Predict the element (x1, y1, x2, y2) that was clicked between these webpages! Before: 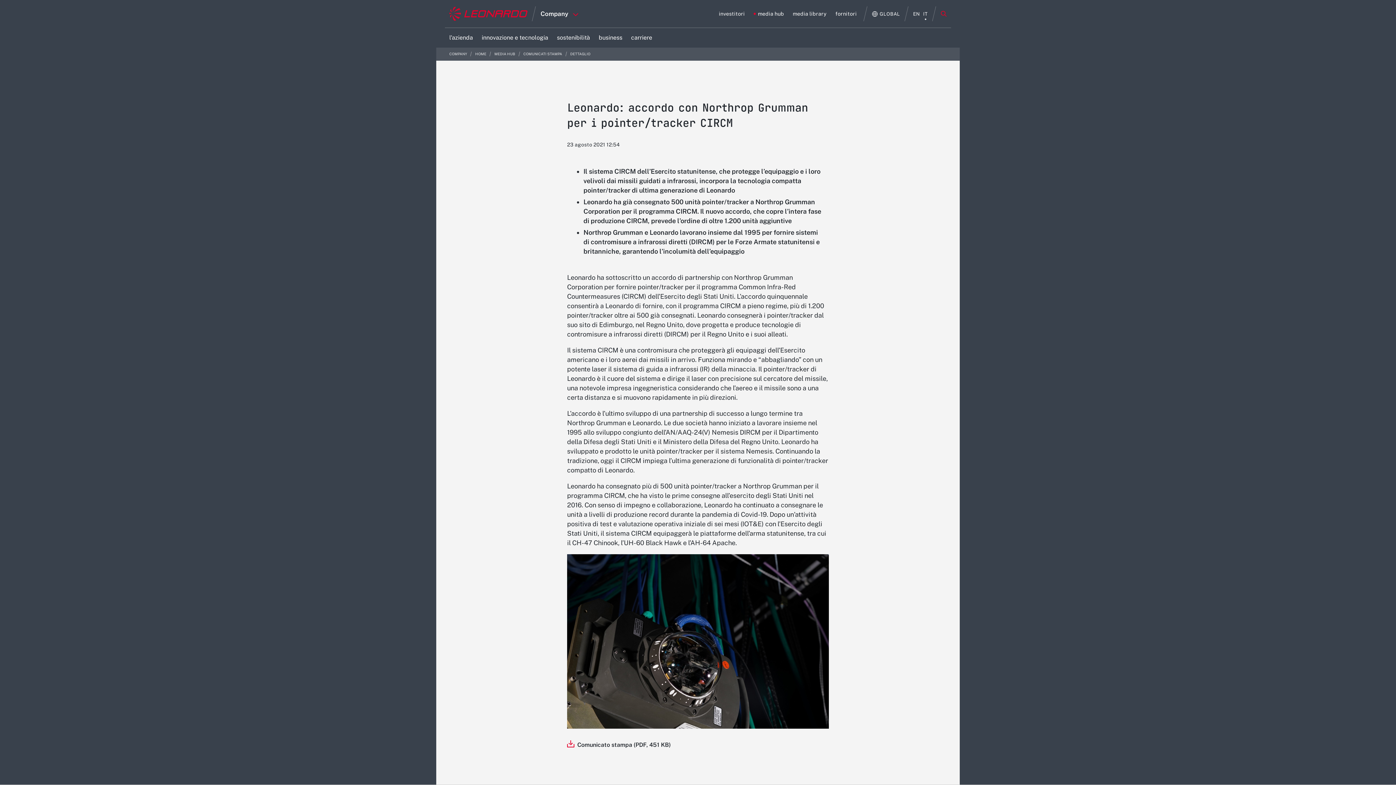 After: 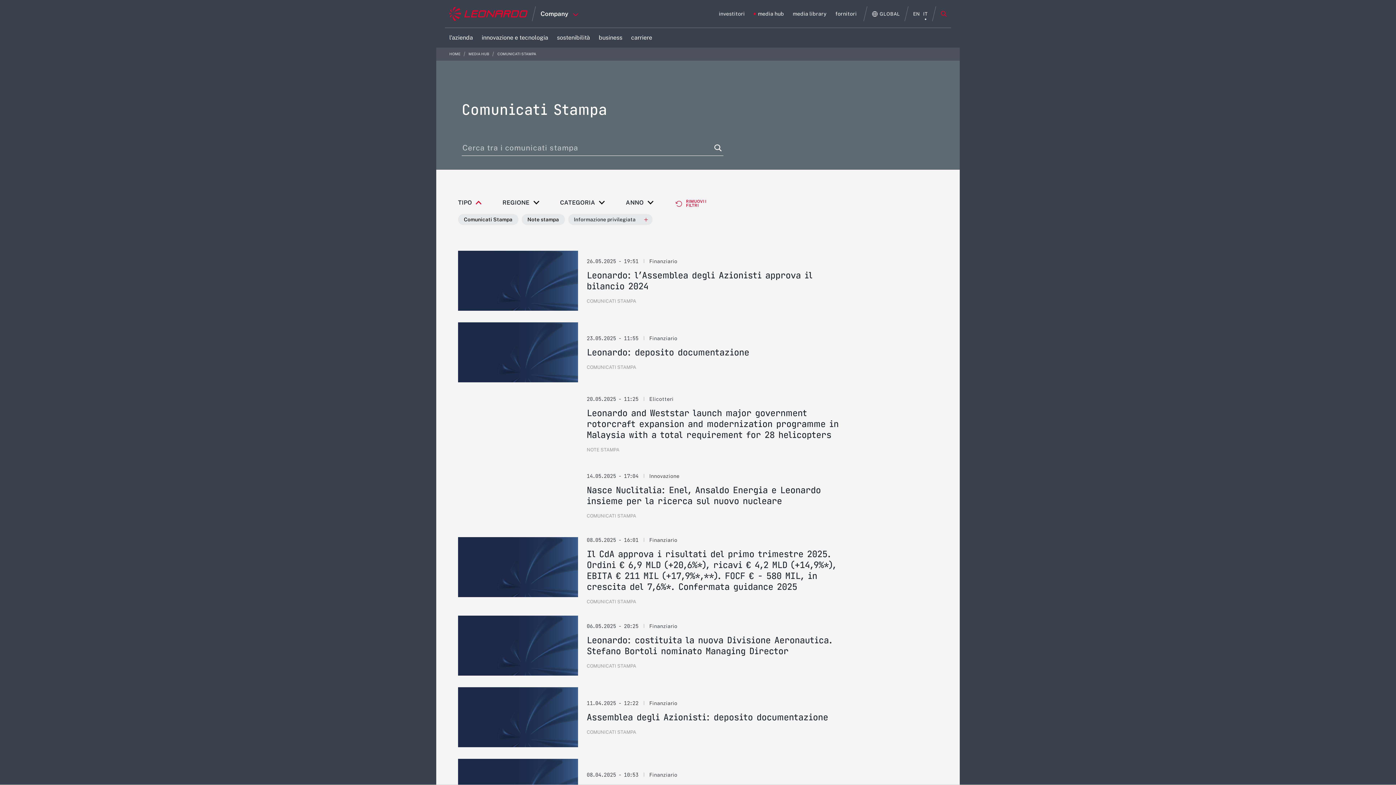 Action: label: COMUNICATI STAMPA  bbox: (523, 52, 563, 56)